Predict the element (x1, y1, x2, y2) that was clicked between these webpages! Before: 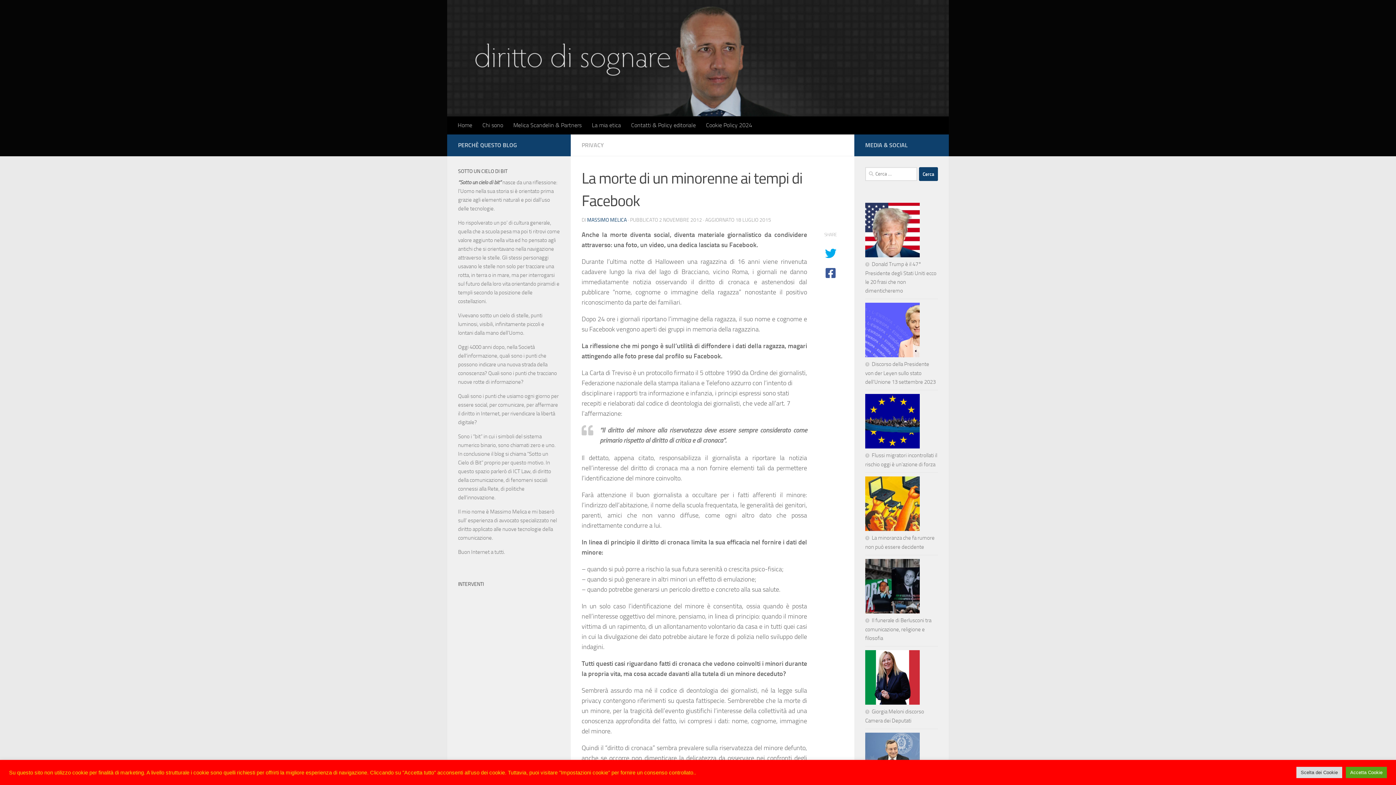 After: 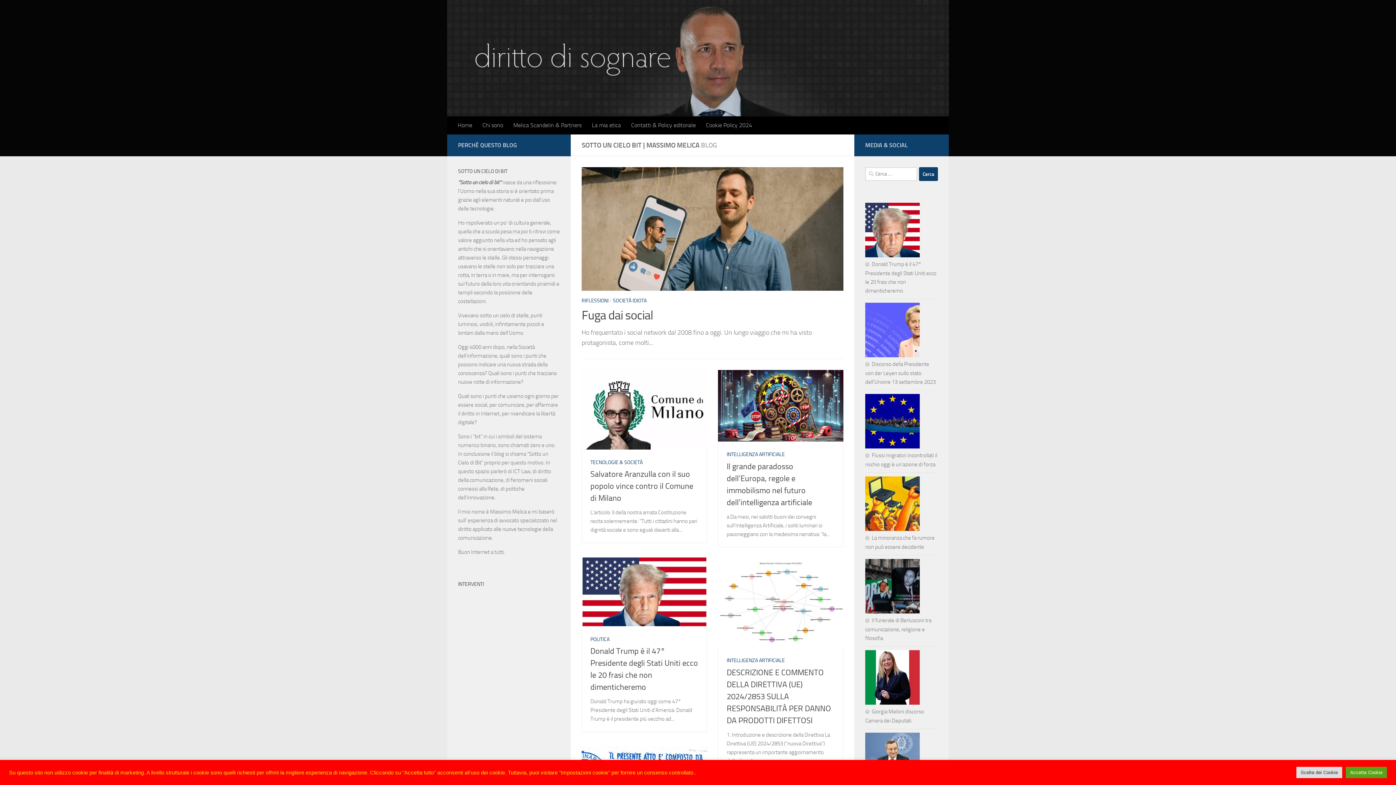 Action: label: Home bbox: (452, 116, 477, 134)